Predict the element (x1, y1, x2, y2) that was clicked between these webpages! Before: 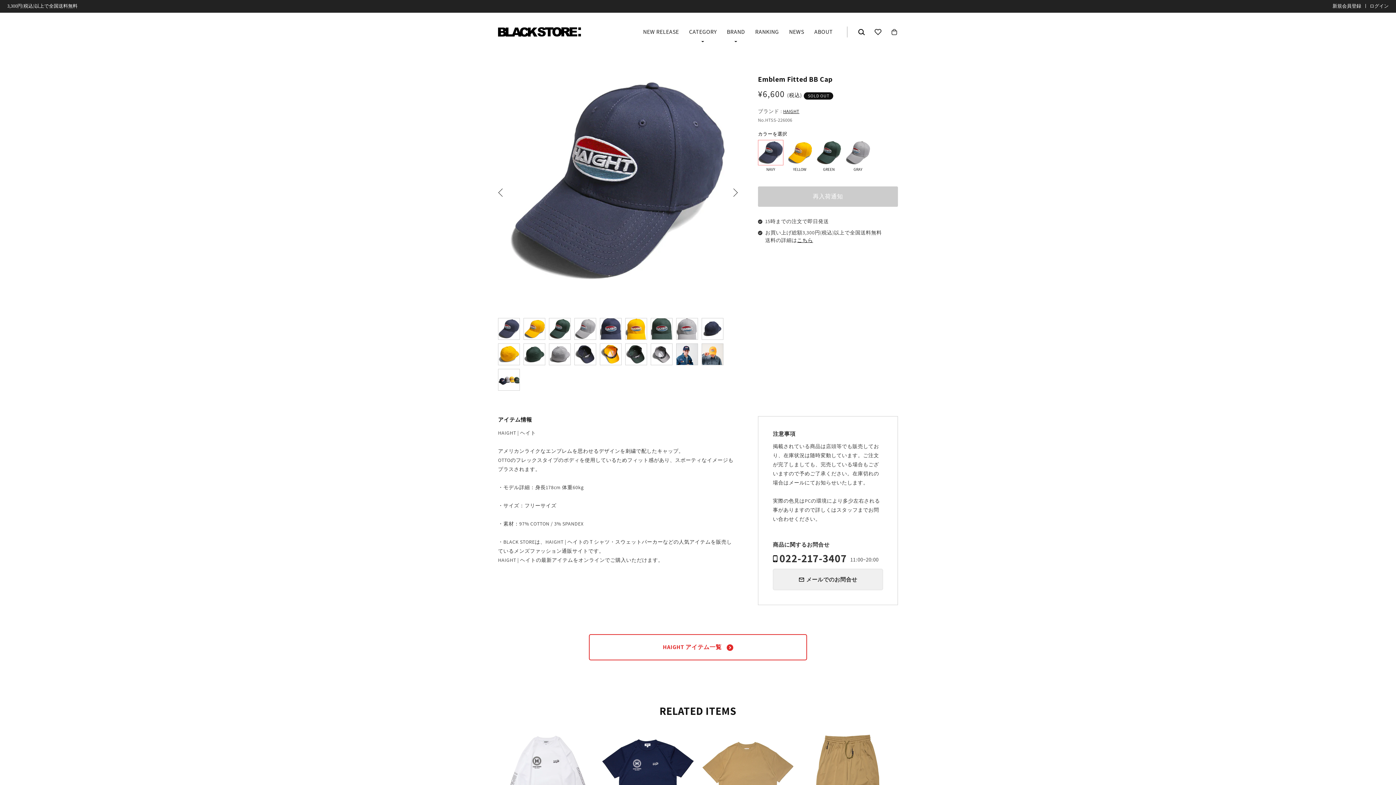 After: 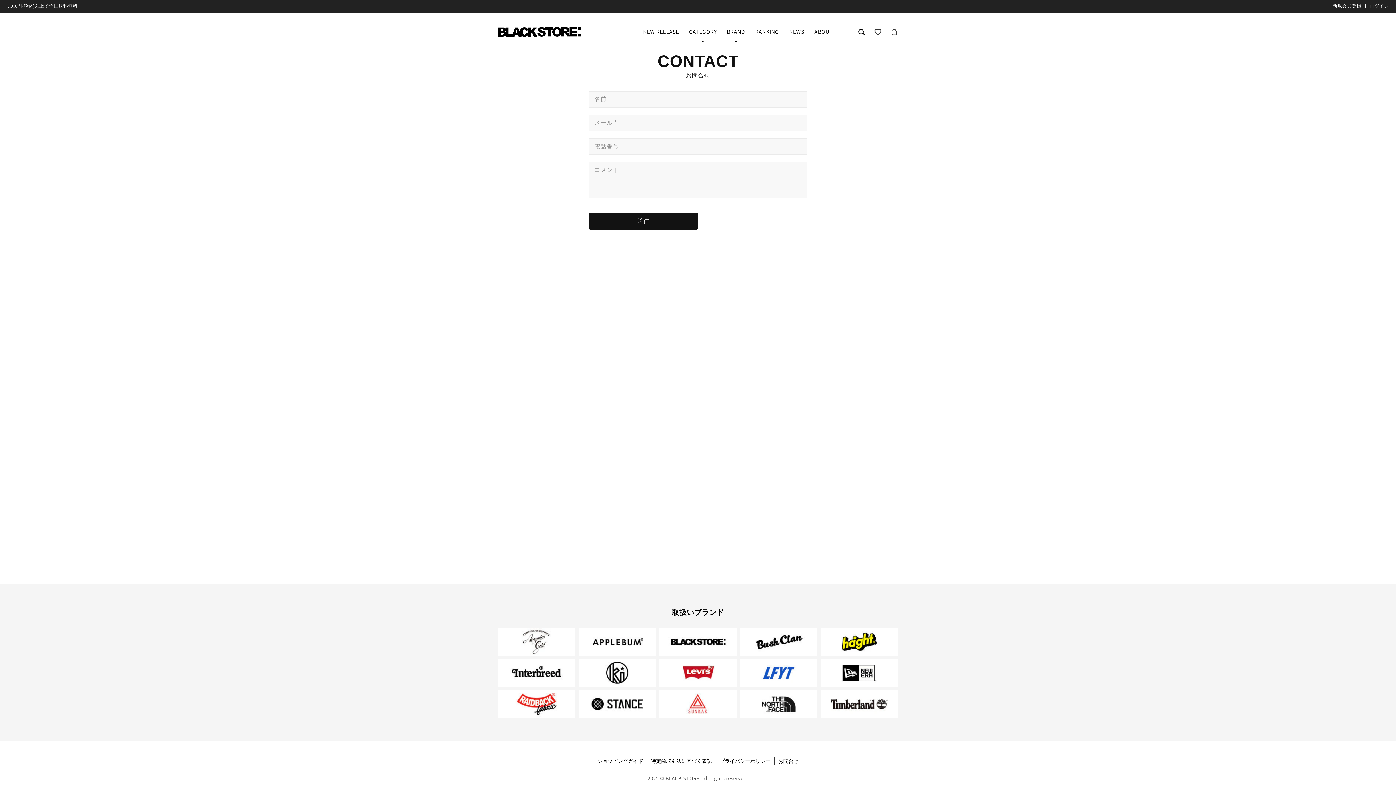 Action: bbox: (773, 569, 883, 590) label: メールでのお問合せ